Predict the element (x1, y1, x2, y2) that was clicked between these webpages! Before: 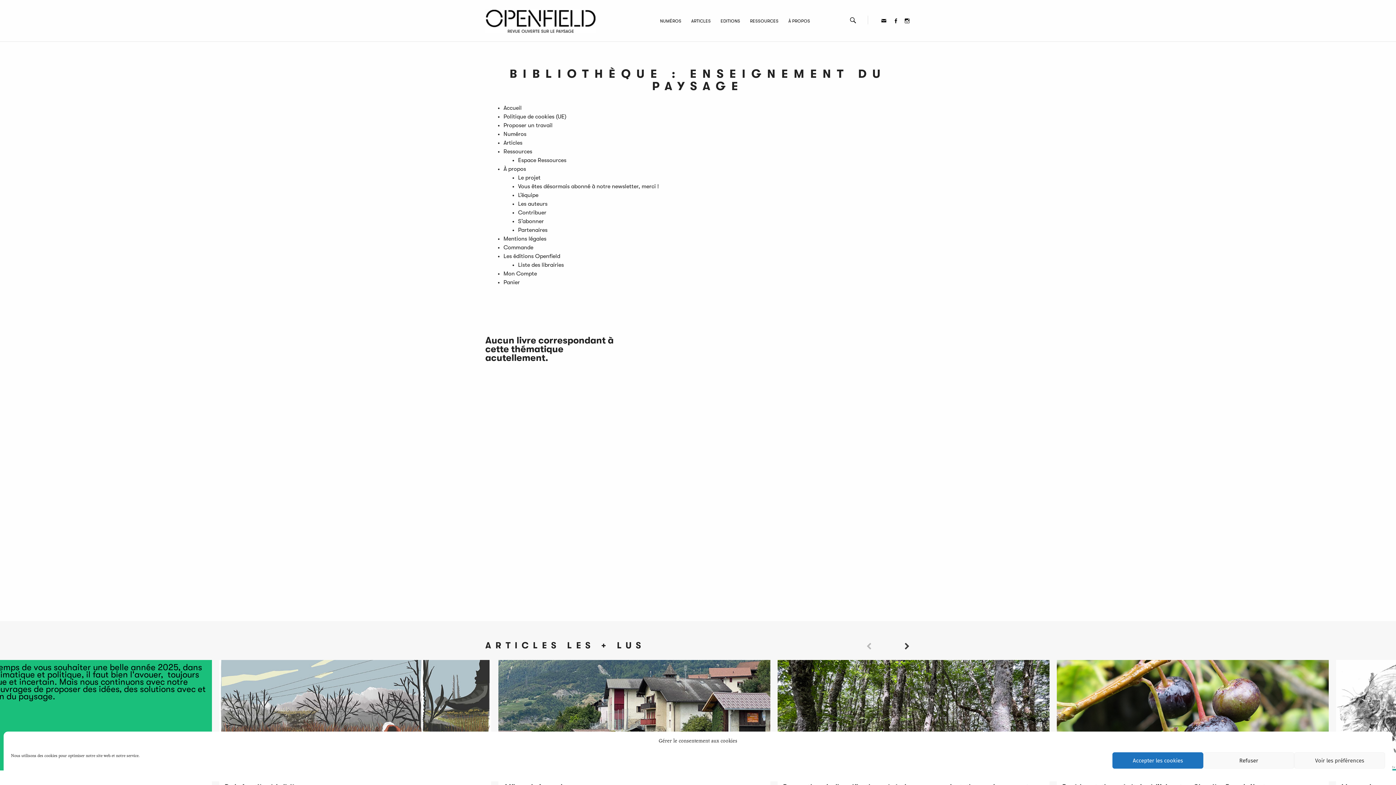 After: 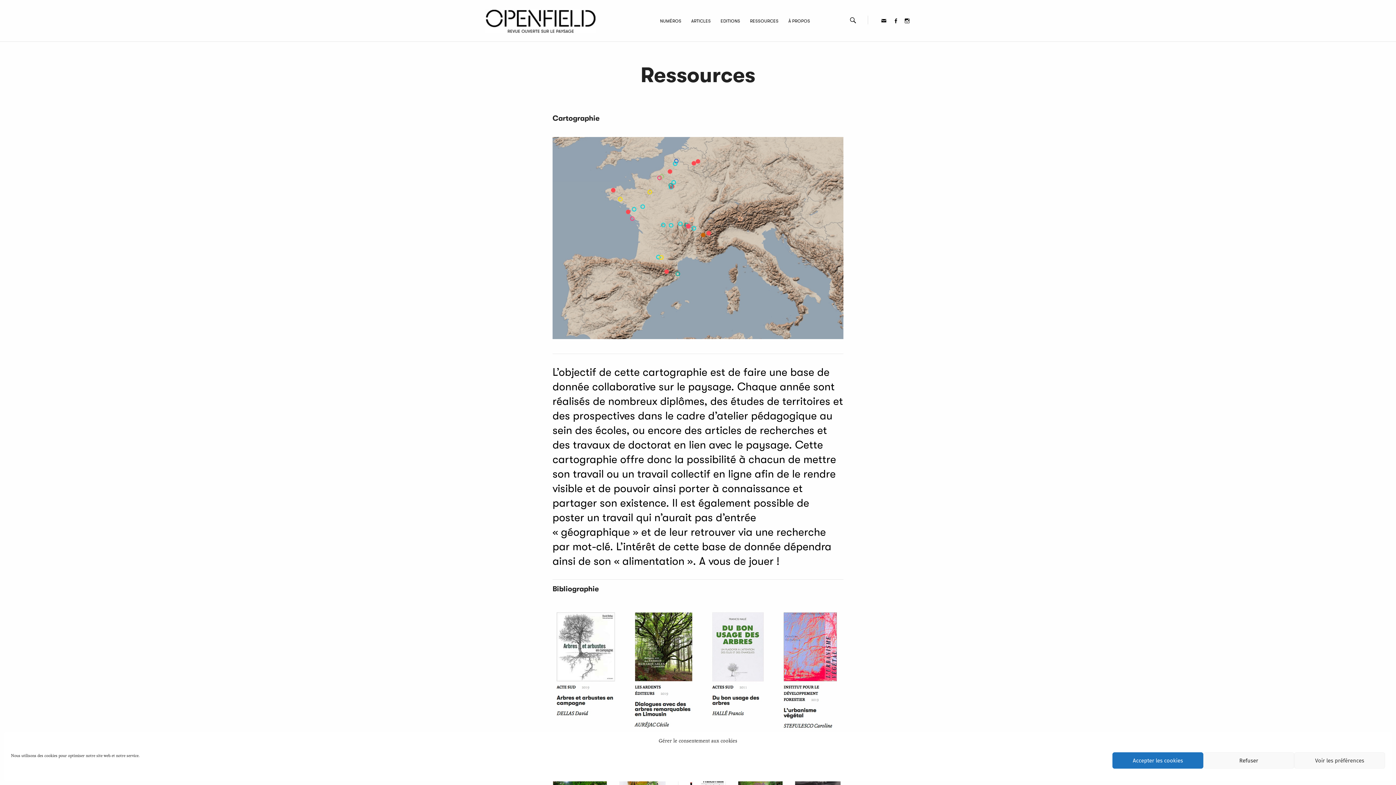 Action: bbox: (503, 148, 532, 154) label: Ressources